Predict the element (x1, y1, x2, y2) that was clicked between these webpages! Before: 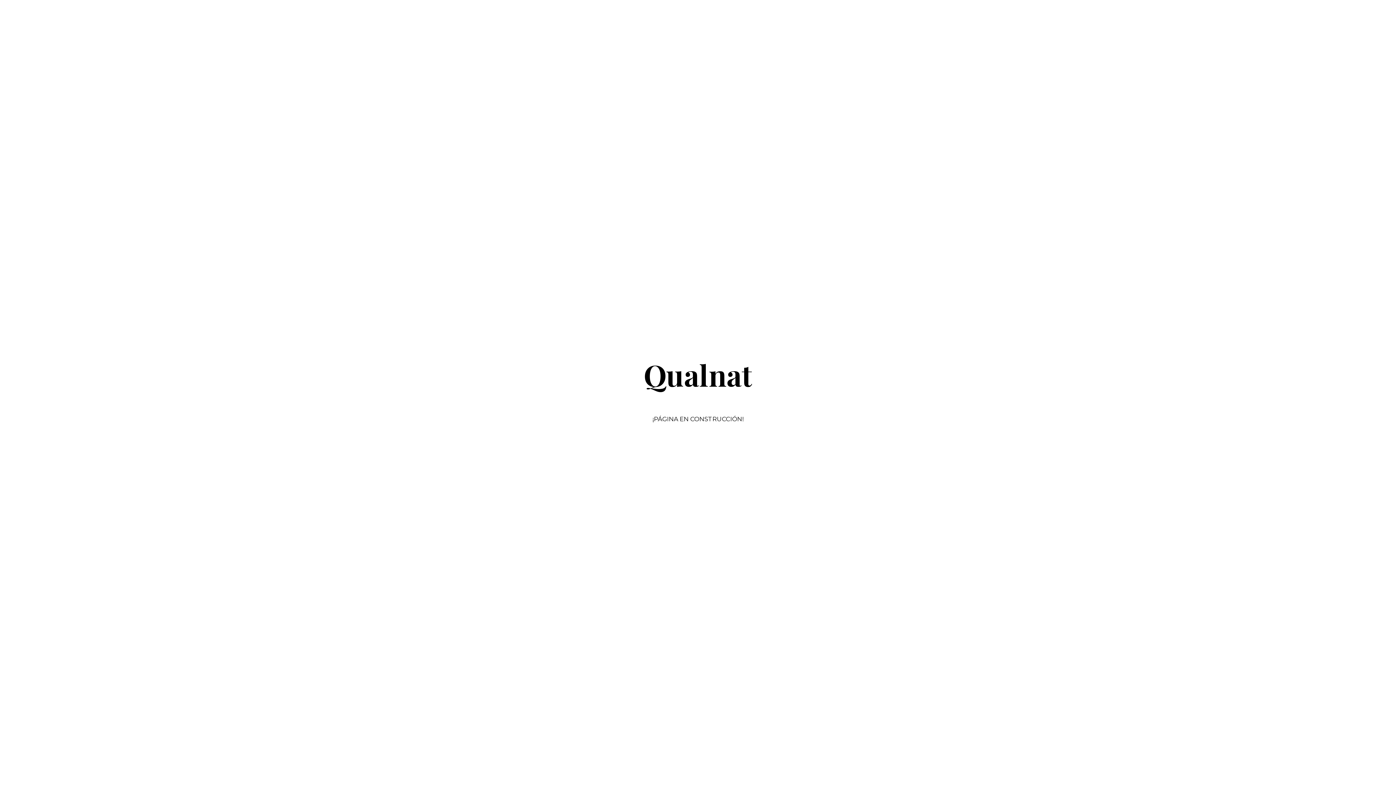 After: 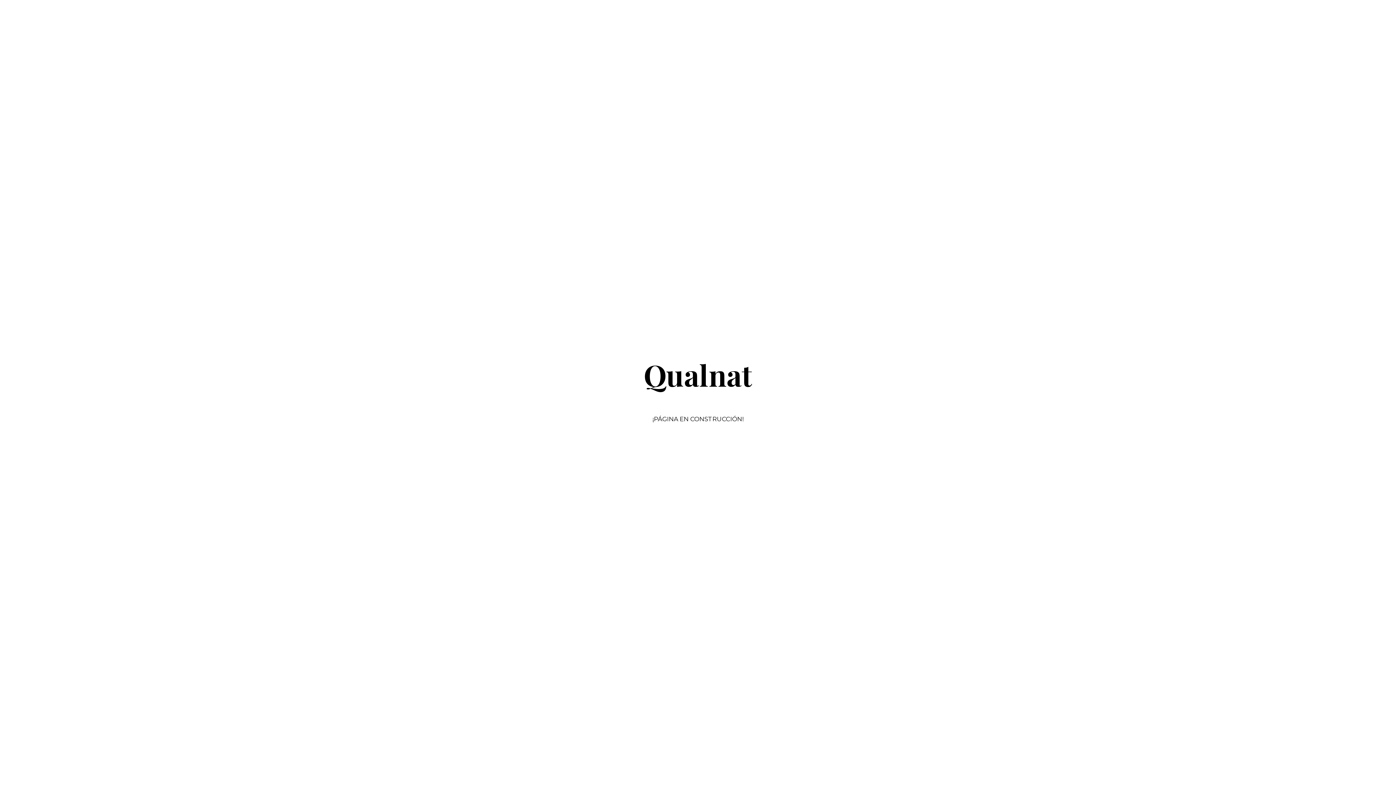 Action: bbox: (643, 372, 752, 390) label: Qualnat